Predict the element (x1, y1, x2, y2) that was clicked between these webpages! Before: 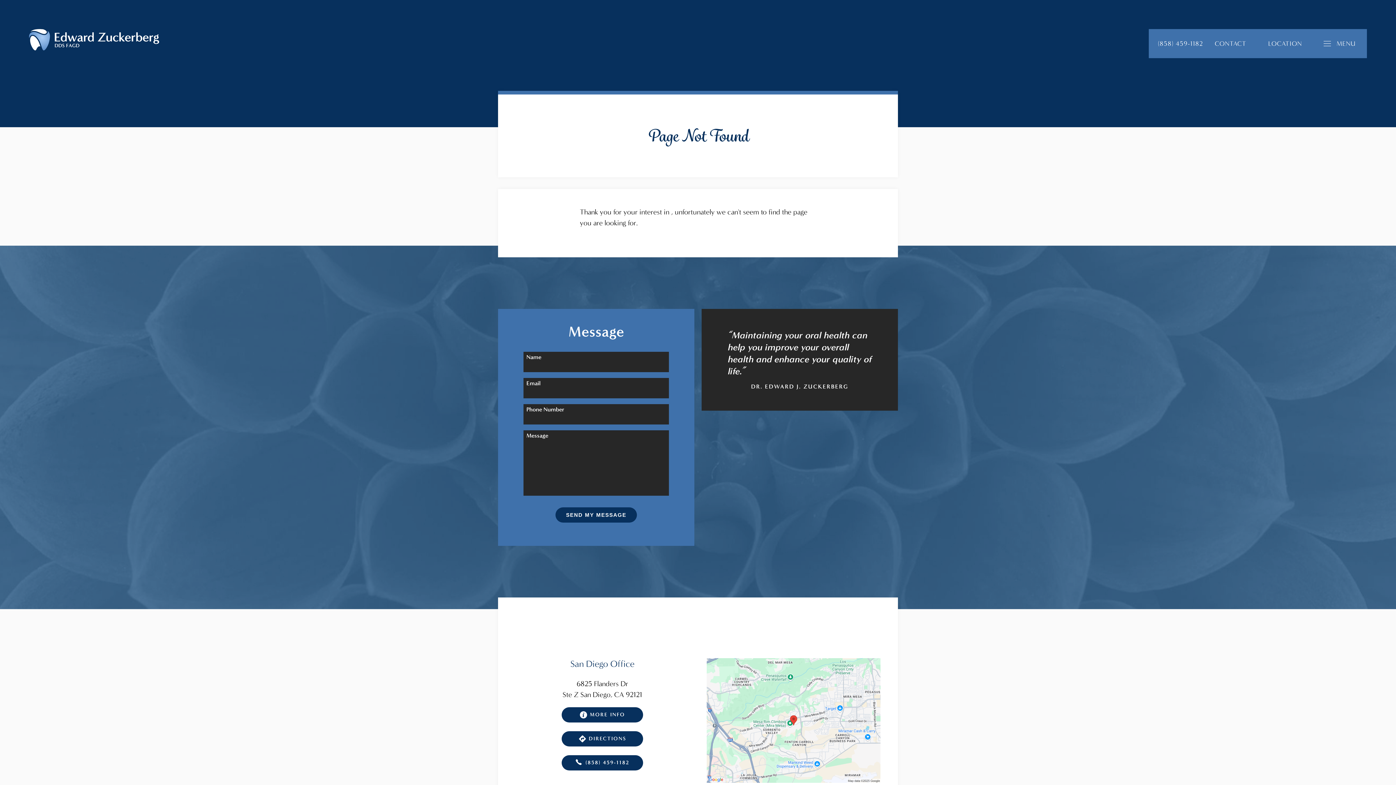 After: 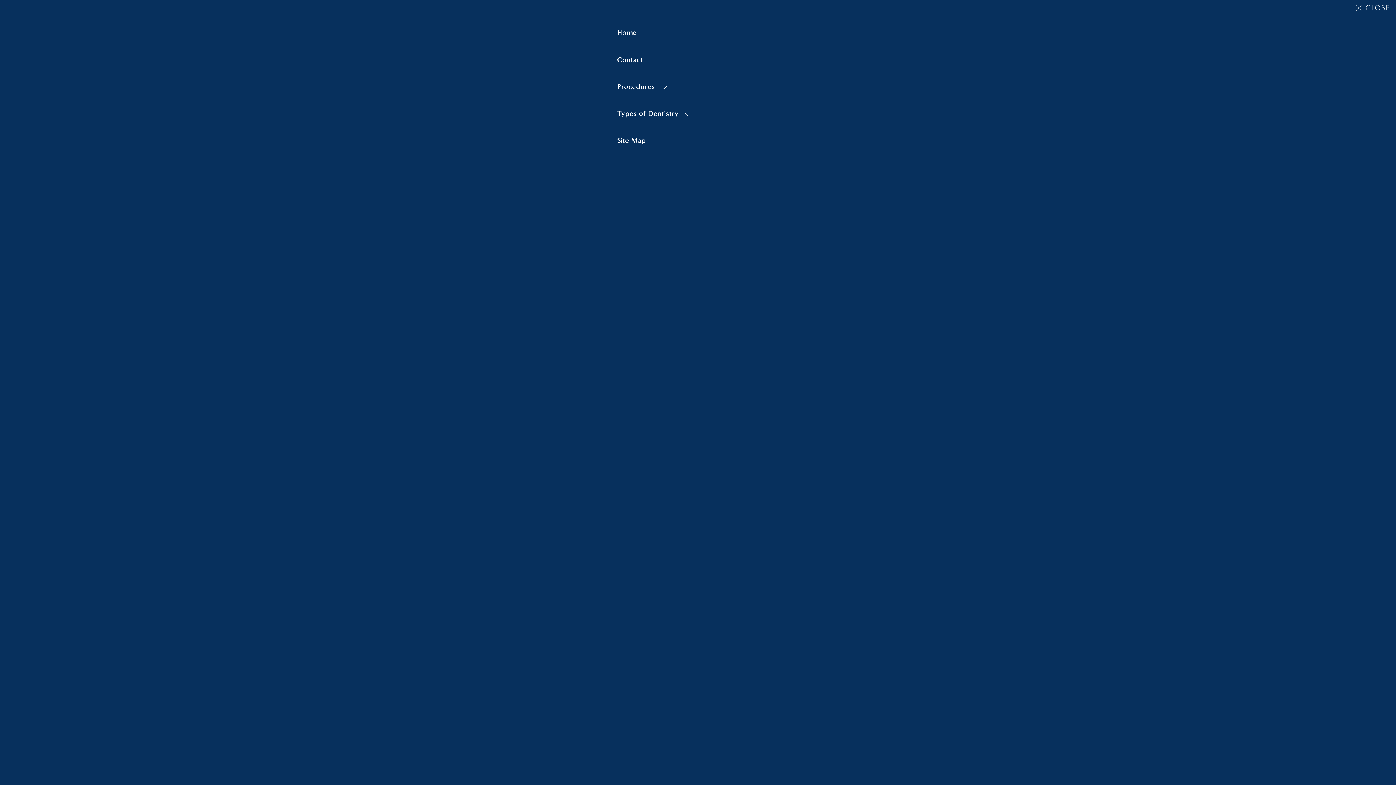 Action: label: MENU bbox: (1323, 38, 1356, 48)